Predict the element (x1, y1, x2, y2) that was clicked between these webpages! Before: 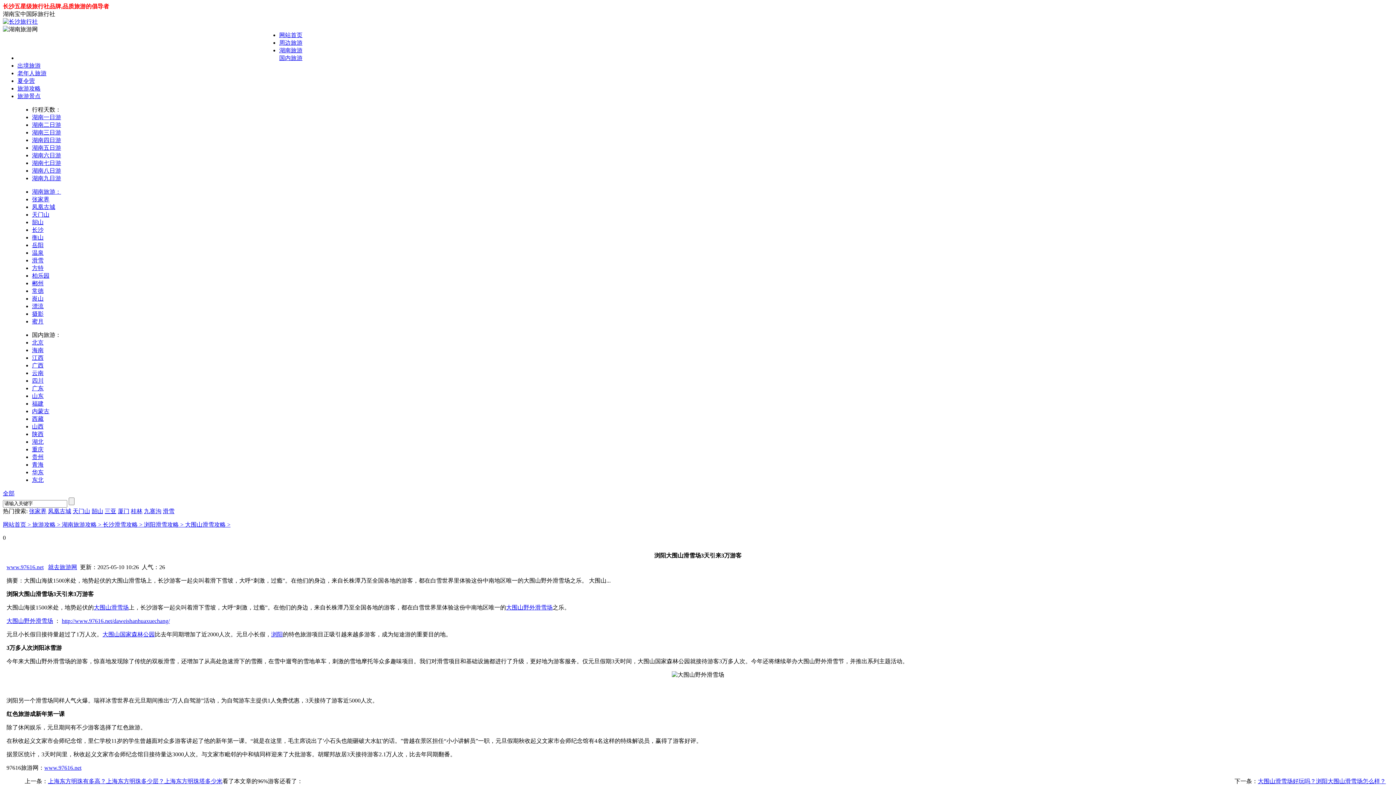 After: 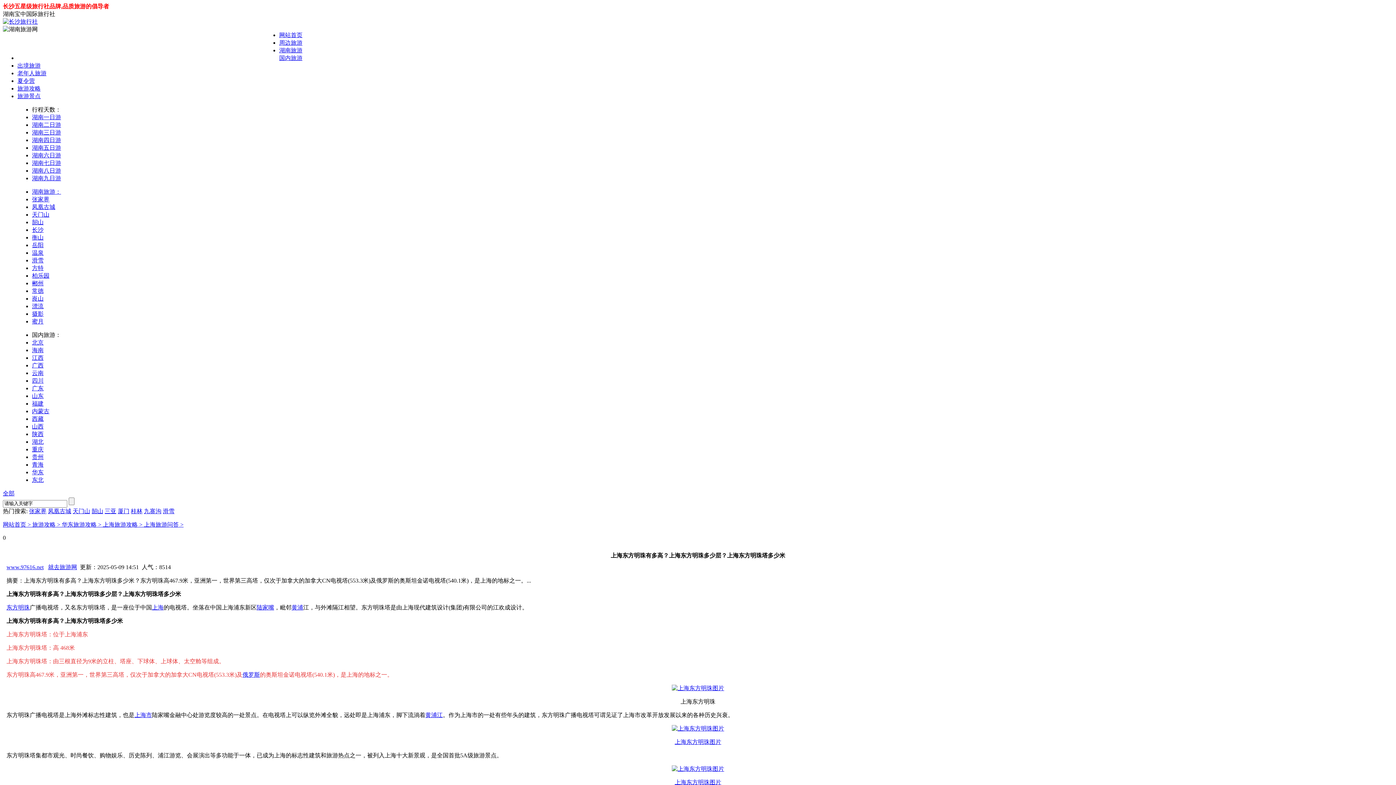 Action: label: 上海东方明珠有多高？上海东方明珠多少层？上海东方明珠塔多少米 bbox: (48, 778, 222, 784)